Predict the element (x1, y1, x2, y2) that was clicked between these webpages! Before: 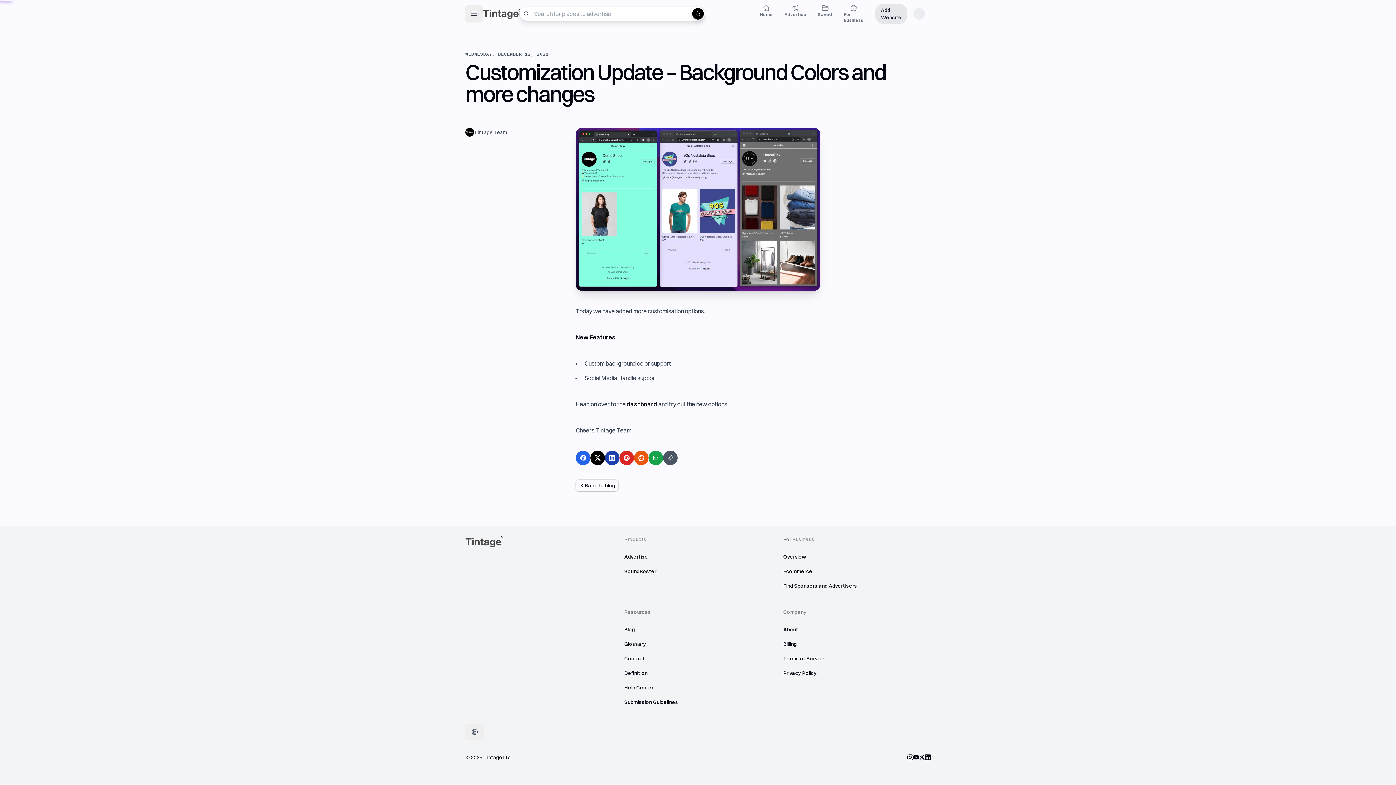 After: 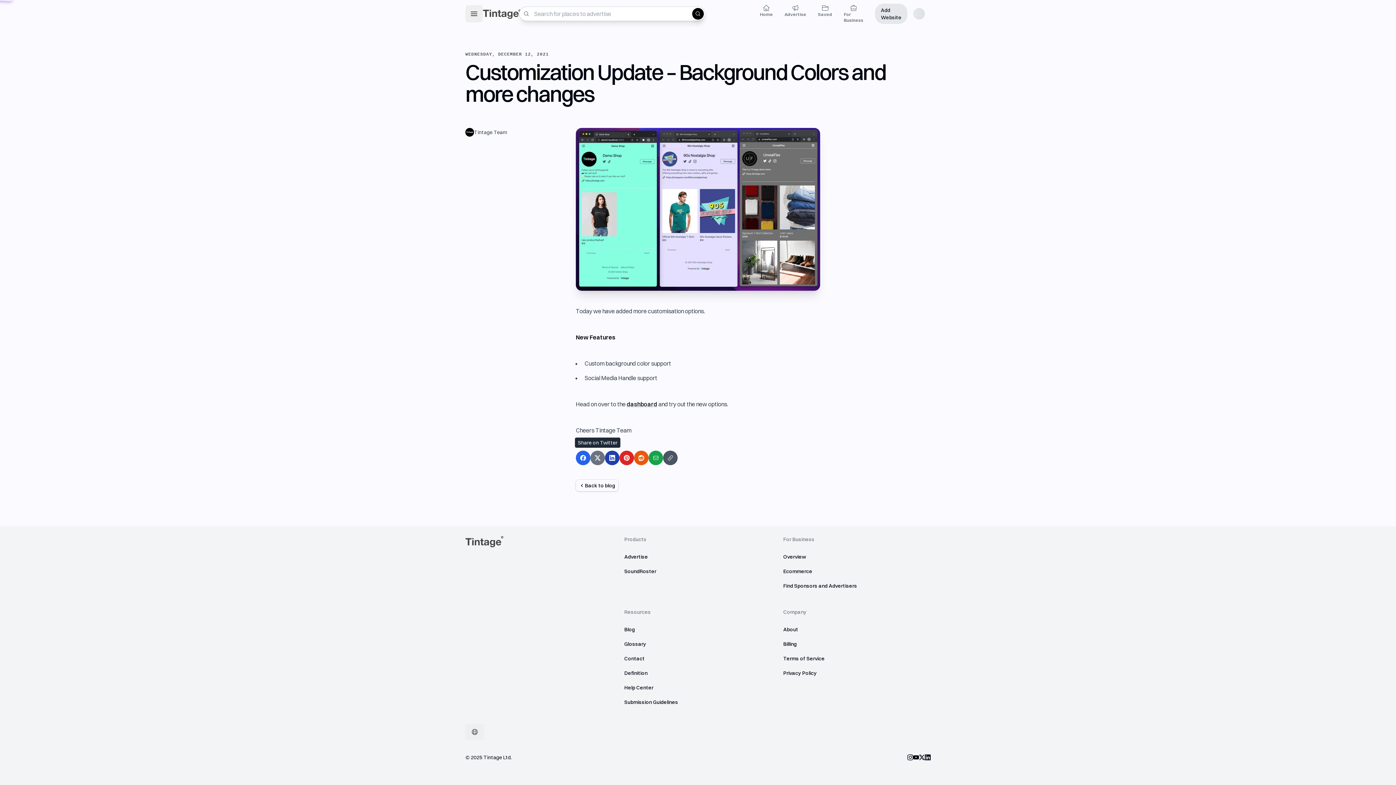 Action: label: Share on Twitter bbox: (590, 450, 605, 465)